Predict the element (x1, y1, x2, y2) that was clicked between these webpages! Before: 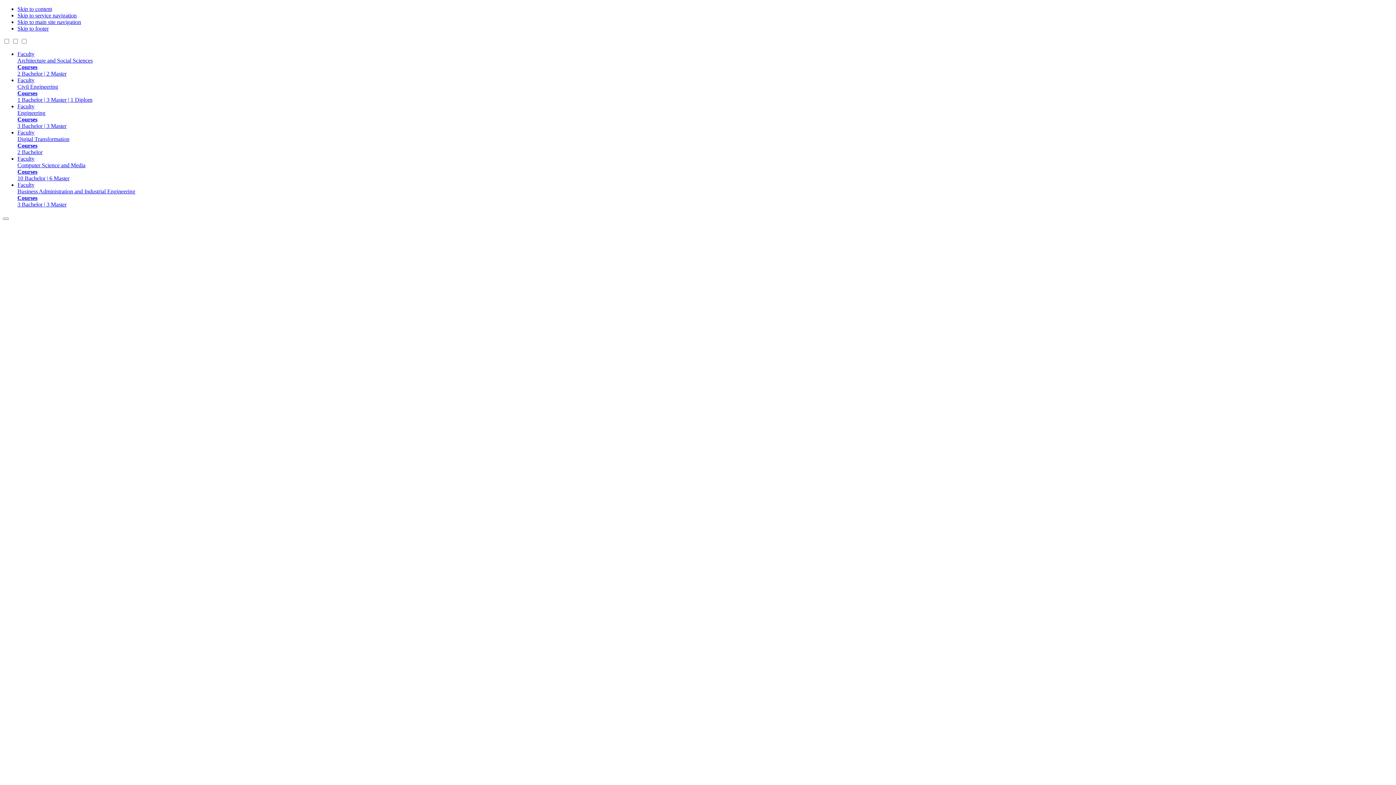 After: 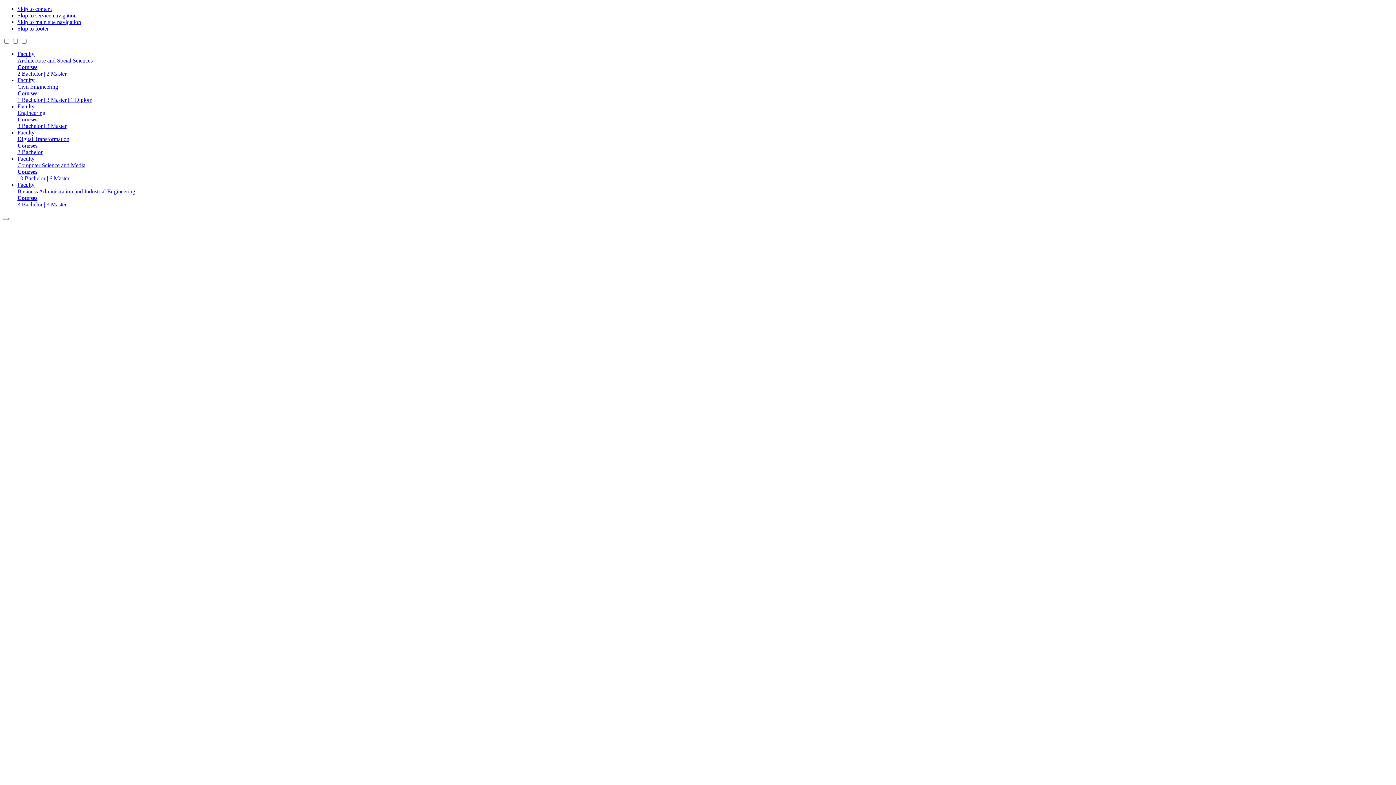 Action: bbox: (17, 103, 1393, 129) label: Faculty
Engineering
Courses
3 Bachelor | 3 Master